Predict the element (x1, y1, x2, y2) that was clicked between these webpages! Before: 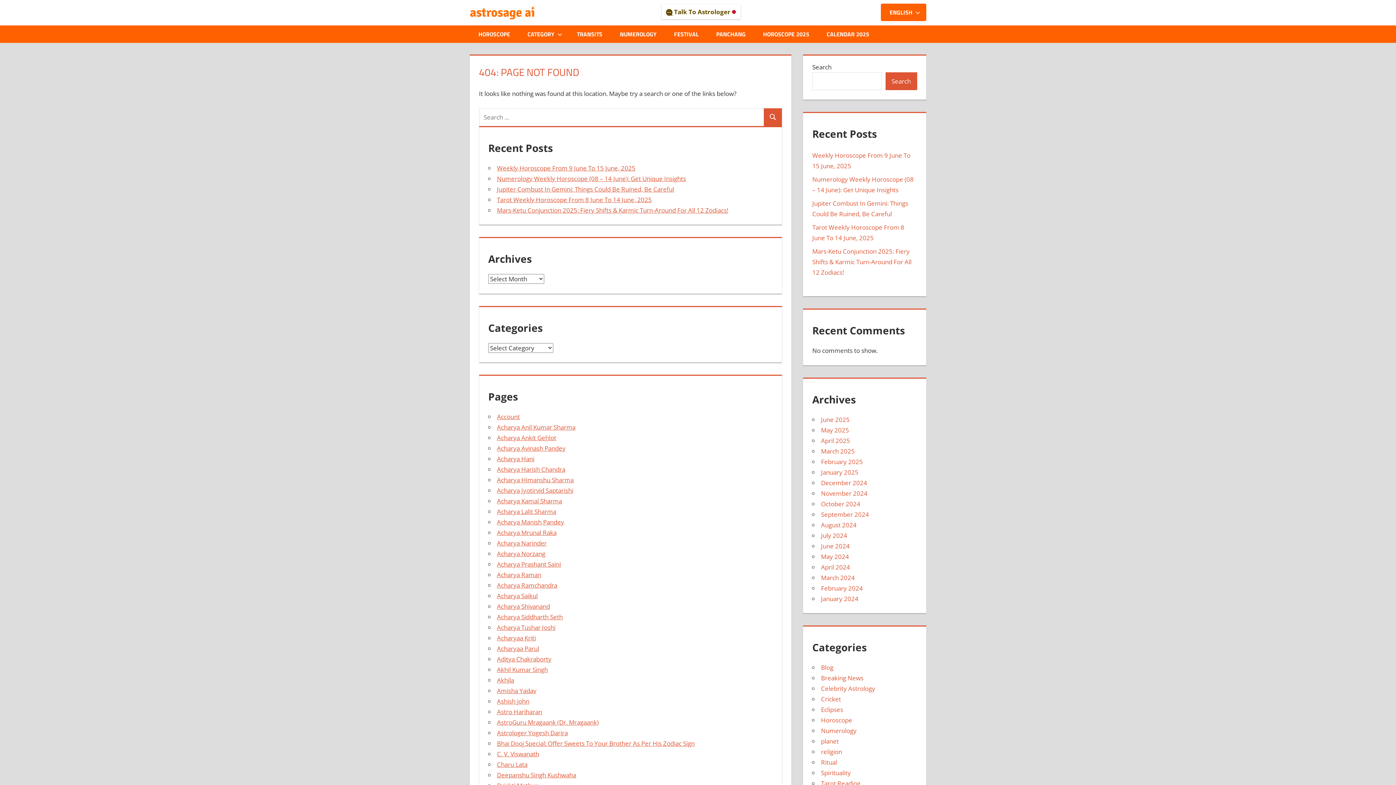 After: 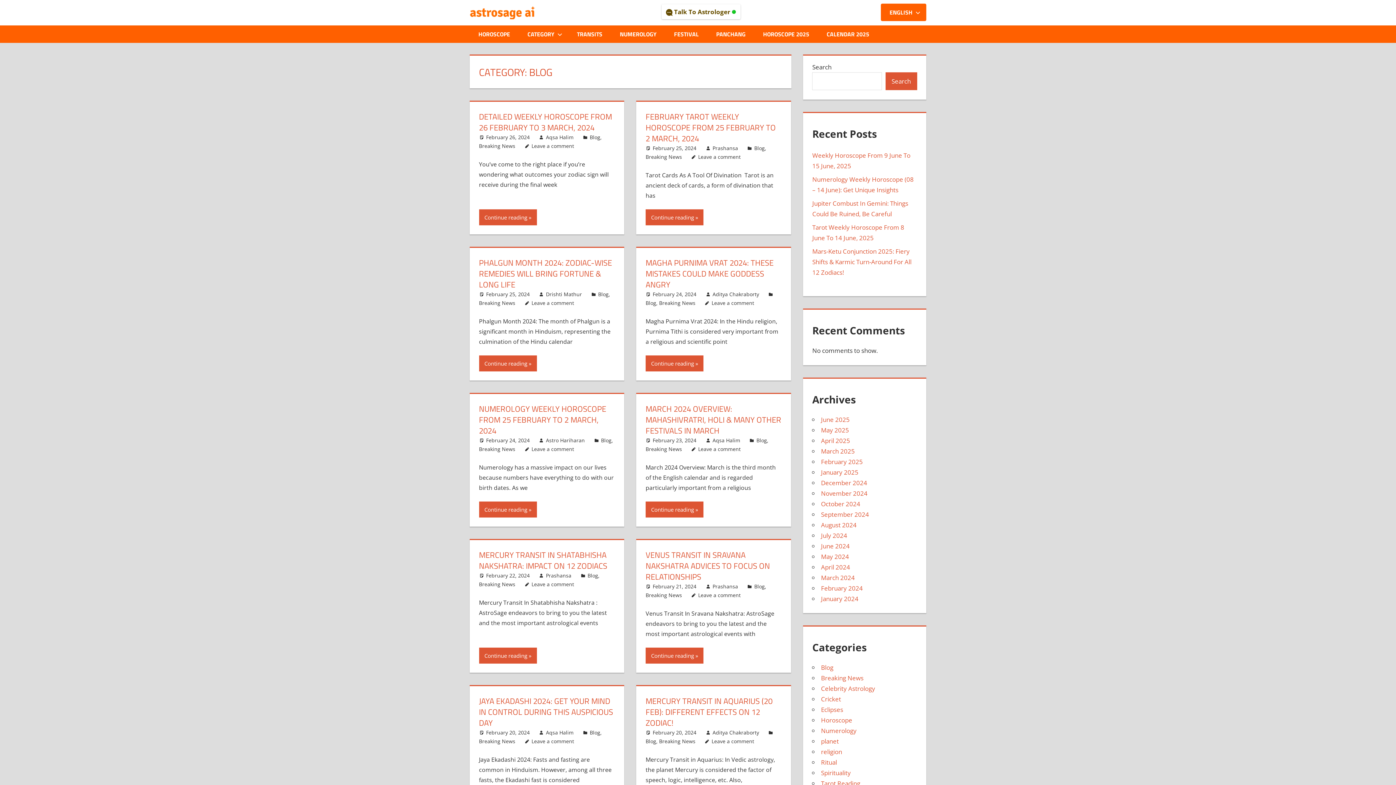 Action: label: Blog bbox: (821, 663, 833, 672)